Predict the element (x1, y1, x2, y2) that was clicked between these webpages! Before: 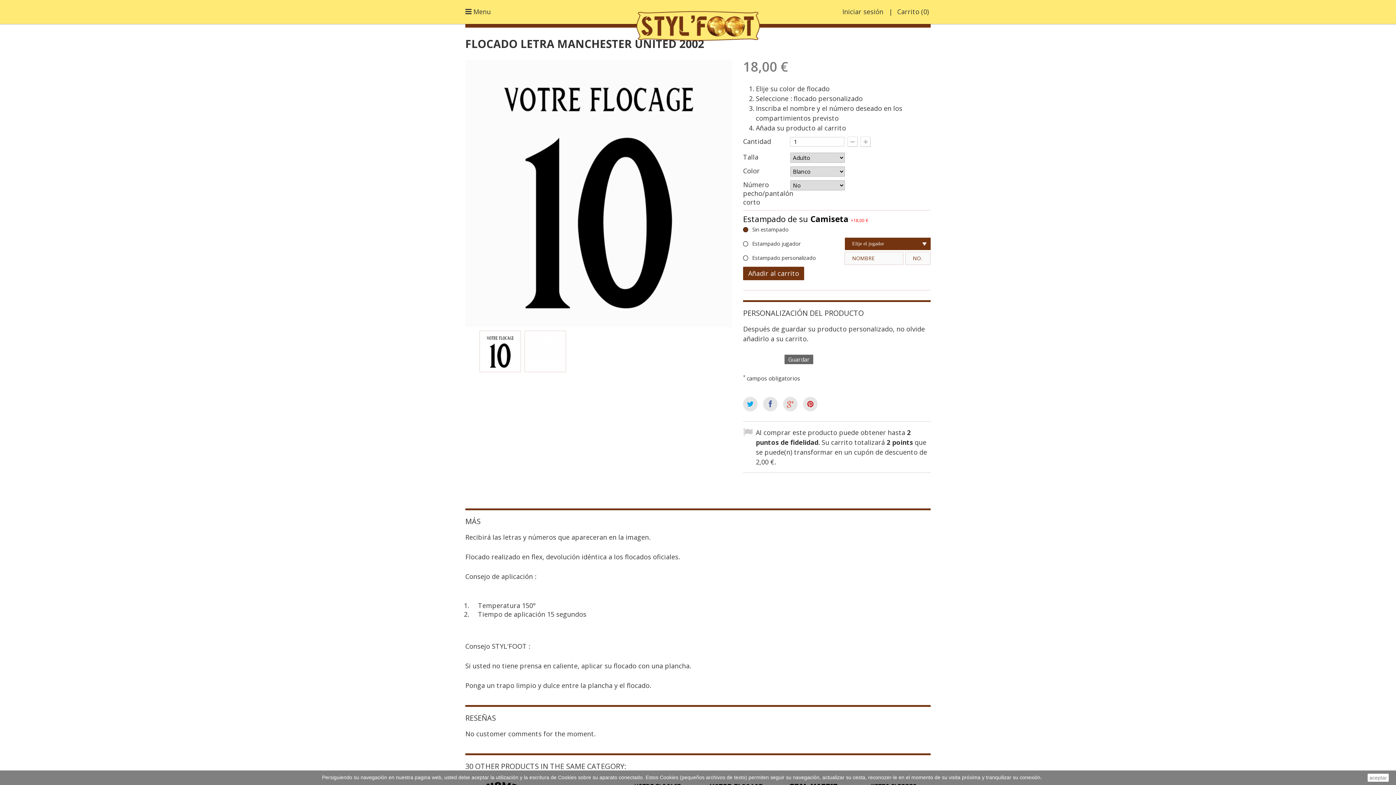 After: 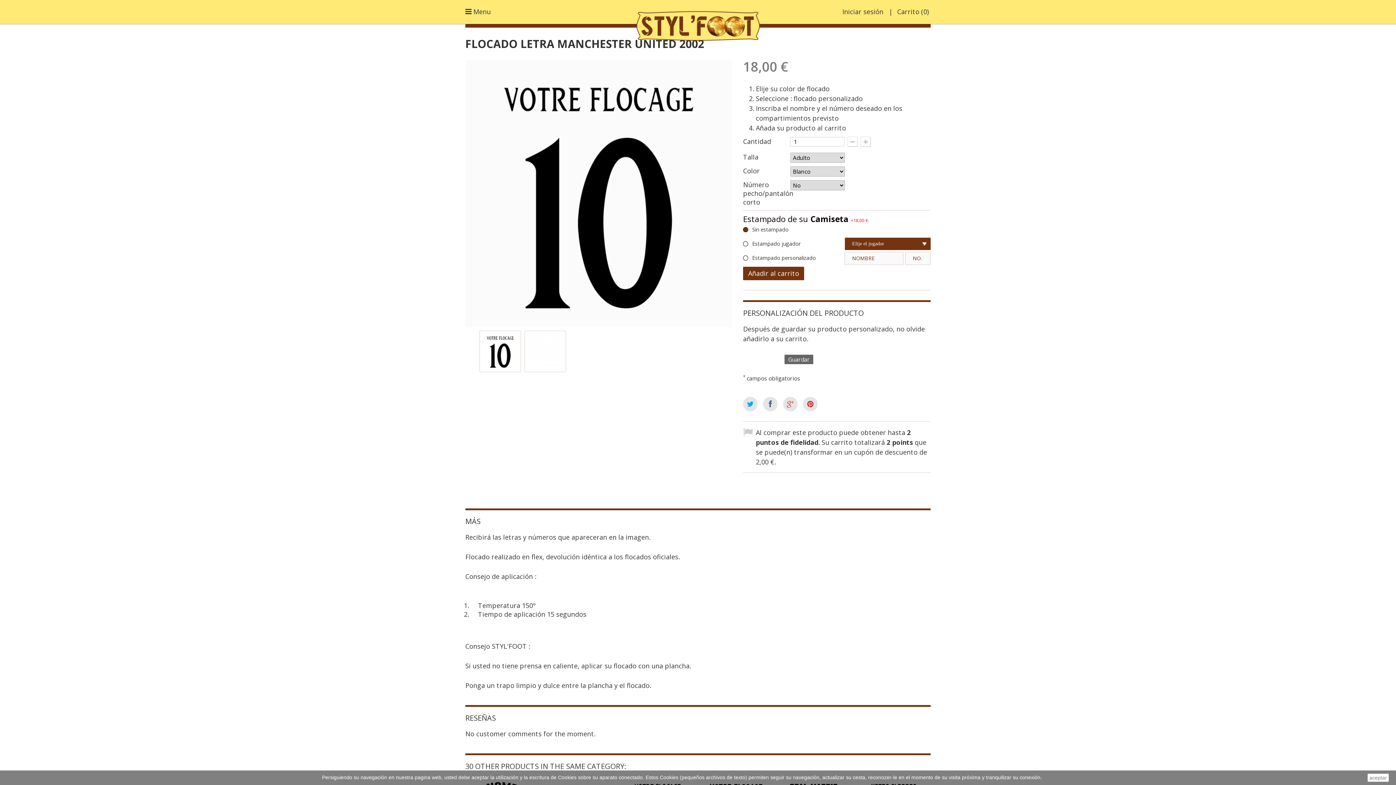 Action: label: Elije el jugador bbox: (845, 237, 930, 250)